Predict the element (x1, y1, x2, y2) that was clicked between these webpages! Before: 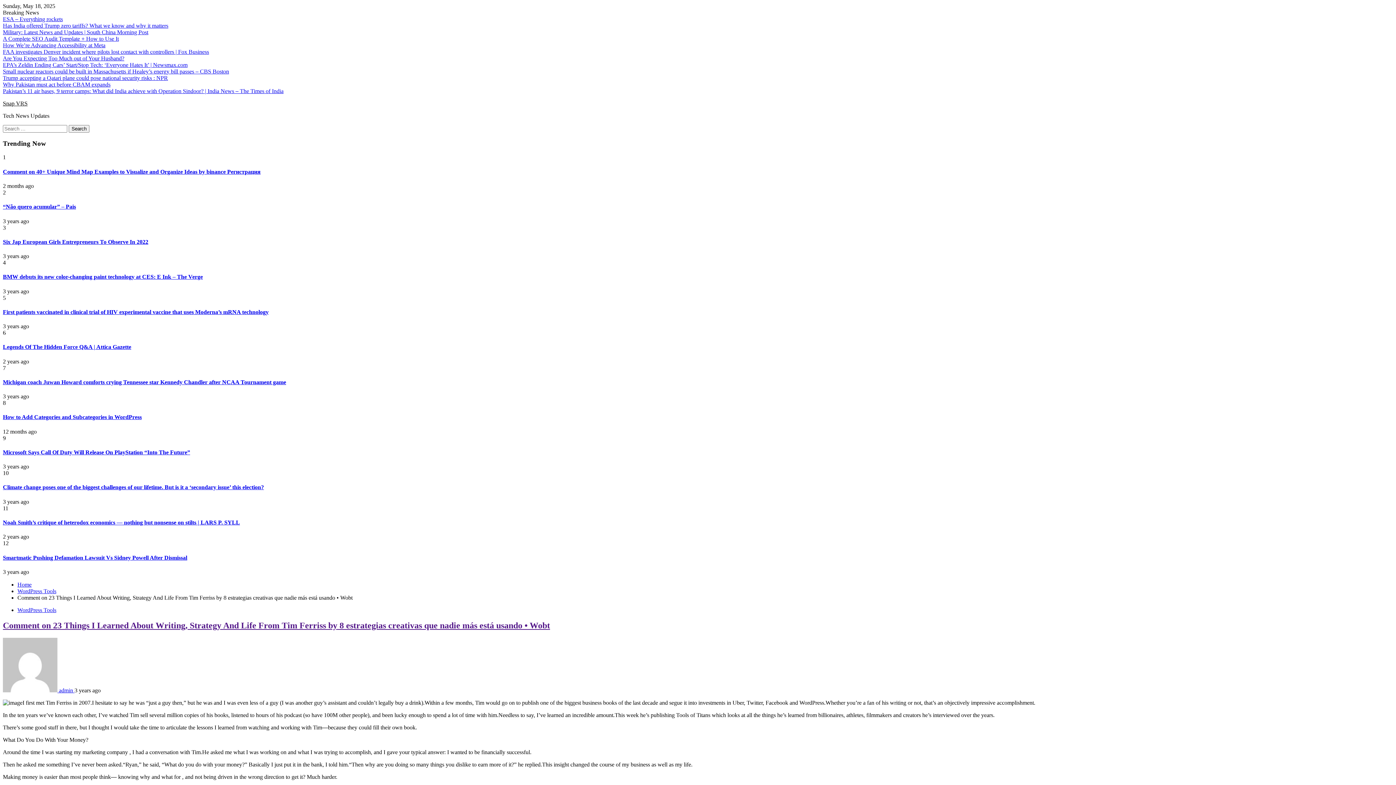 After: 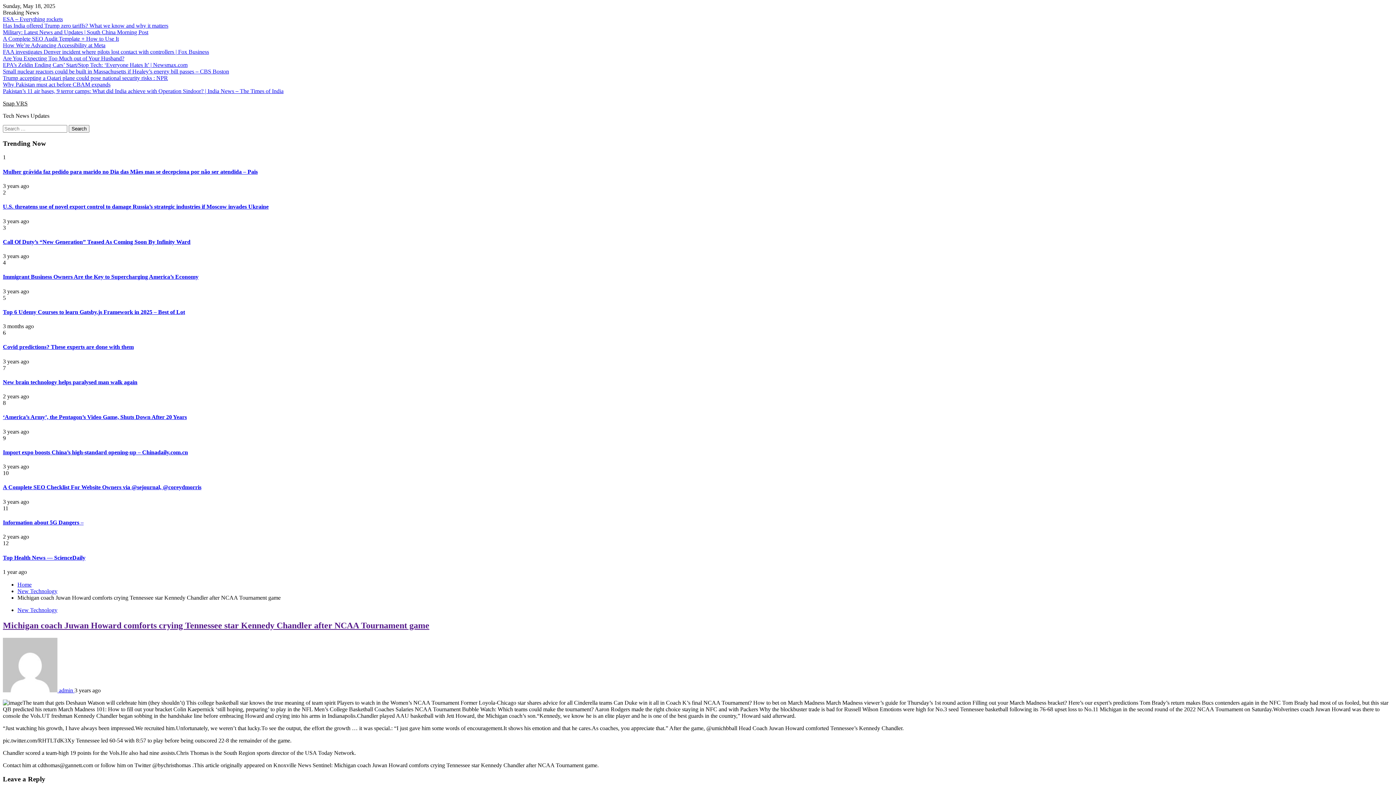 Action: bbox: (2, 379, 286, 385) label: Michigan coach Juwan Howard comforts crying Tennessee star Kennedy Chandler after NCAA Tournament game